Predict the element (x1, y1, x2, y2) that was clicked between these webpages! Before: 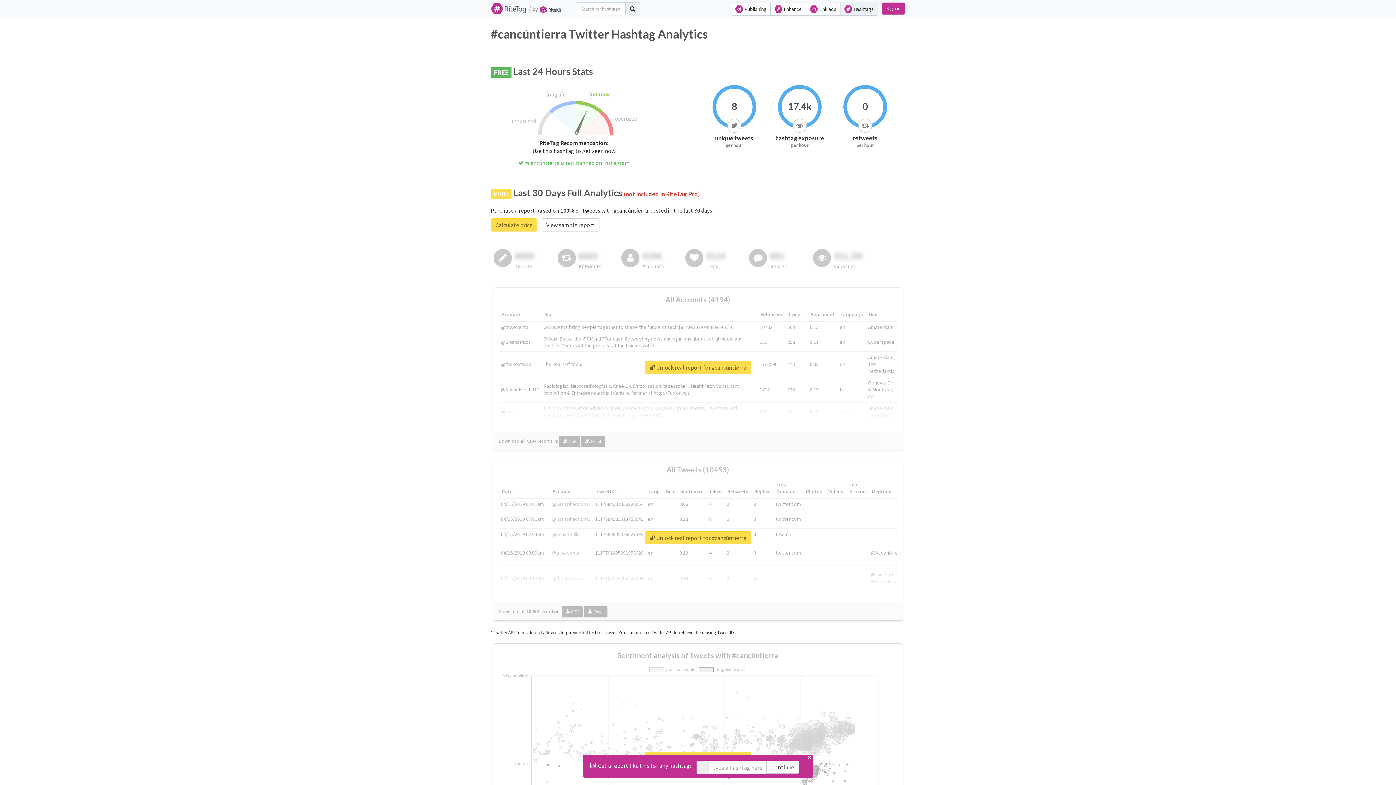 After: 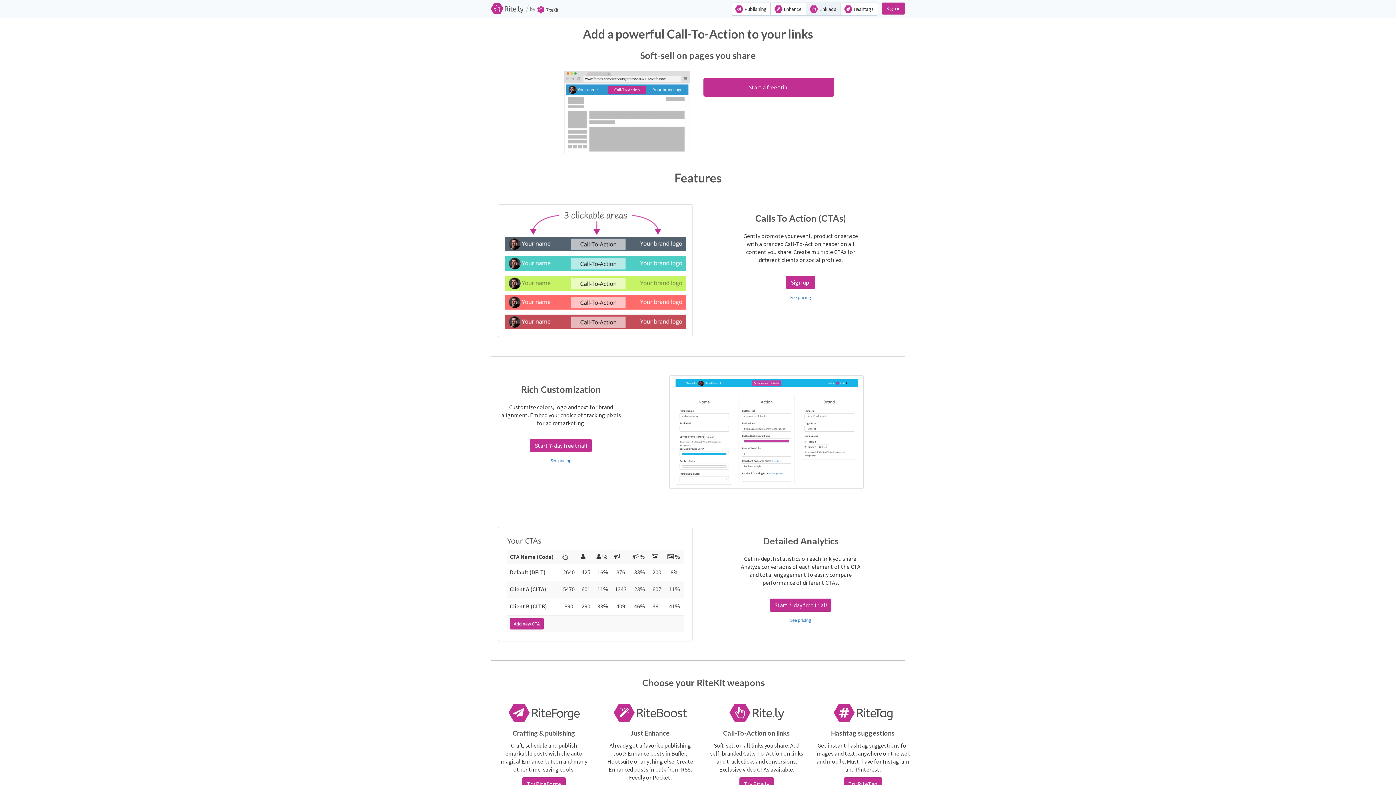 Action: bbox: (805, 2, 840, 15) label:  Link ads